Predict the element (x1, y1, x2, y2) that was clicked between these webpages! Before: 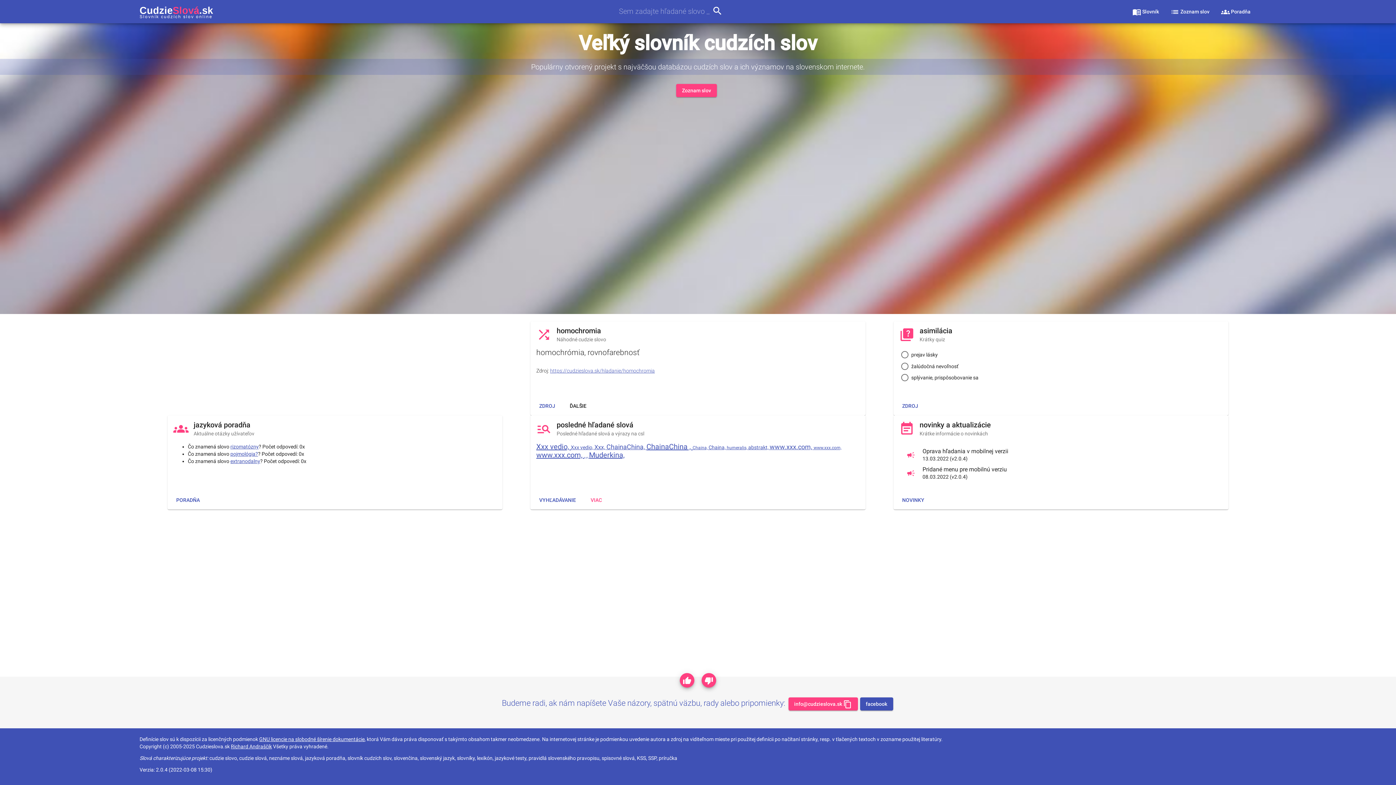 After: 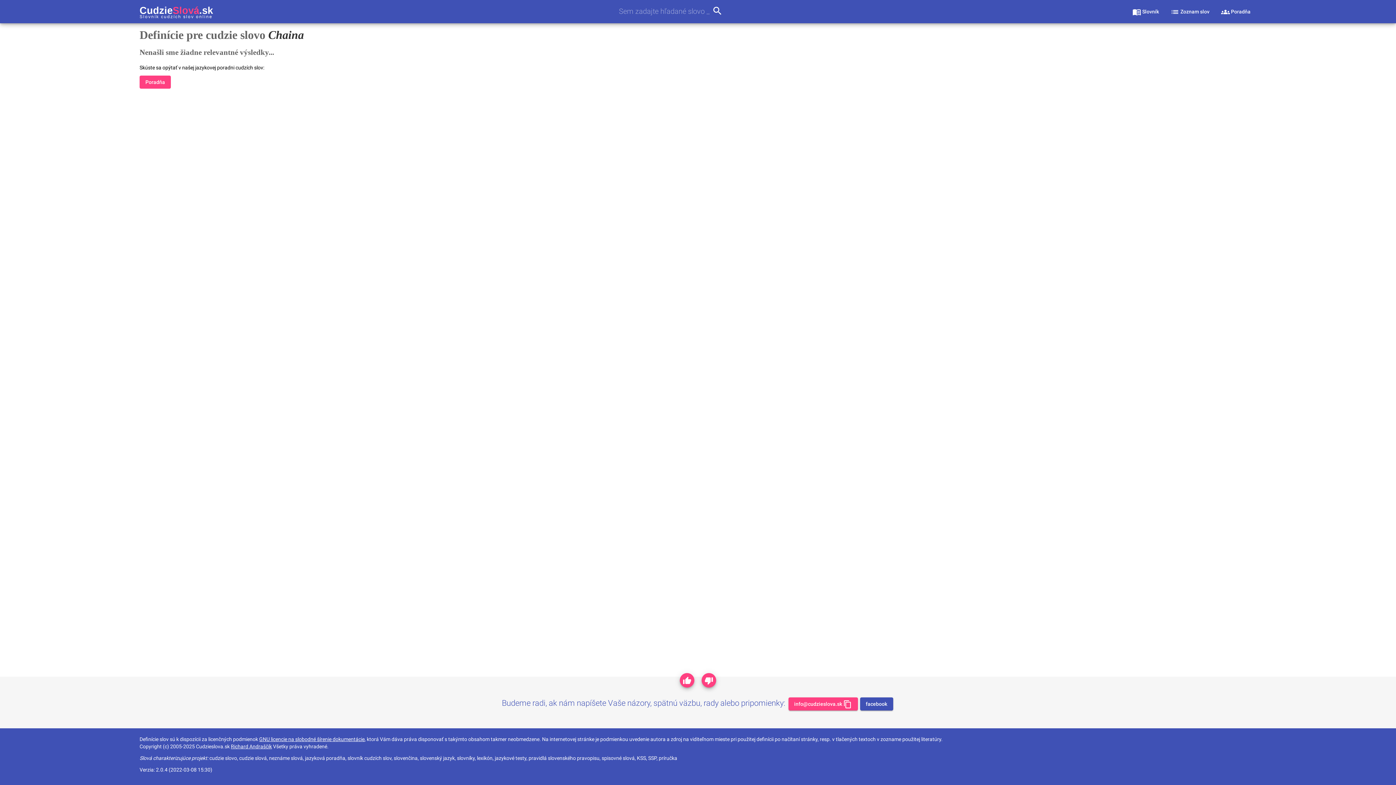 Action: label: Chaina,  bbox: (692, 445, 708, 450)